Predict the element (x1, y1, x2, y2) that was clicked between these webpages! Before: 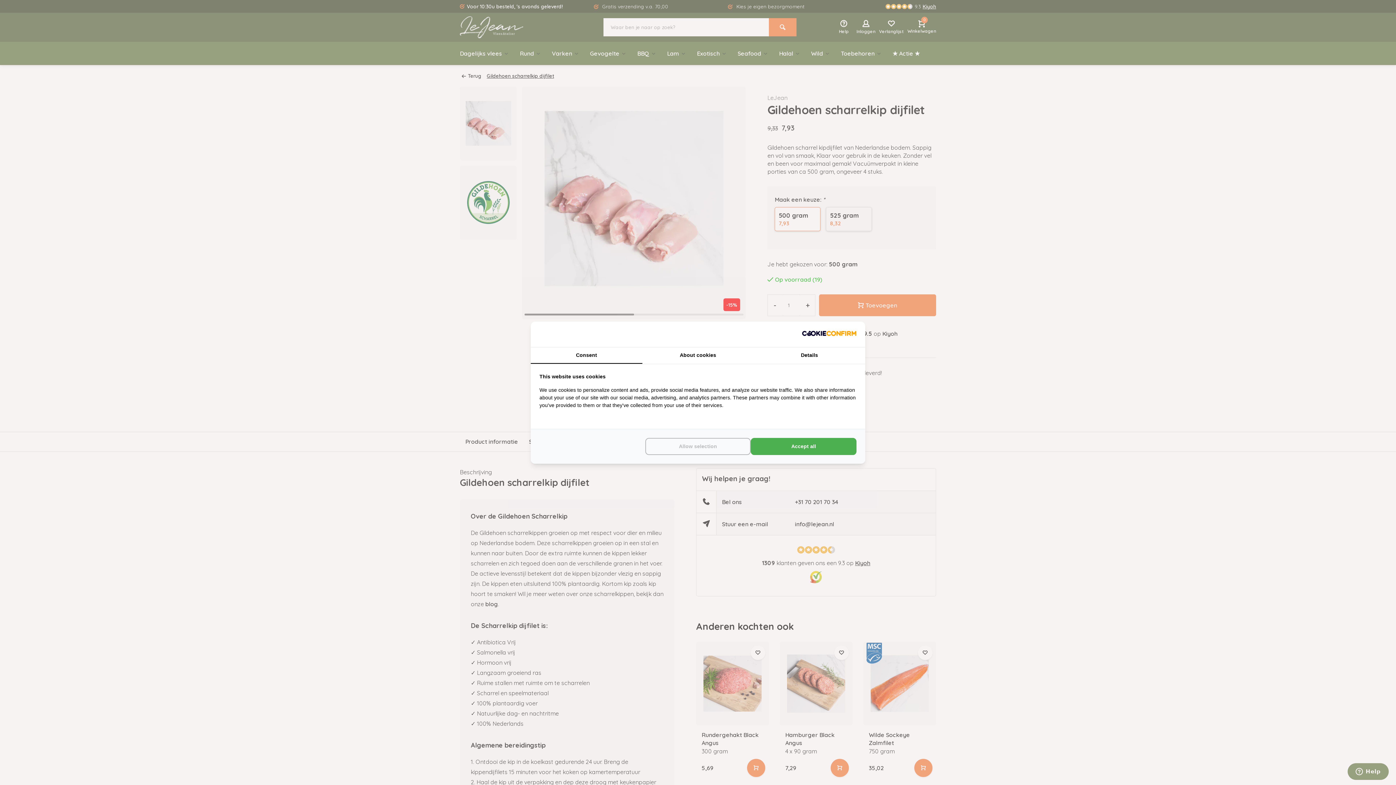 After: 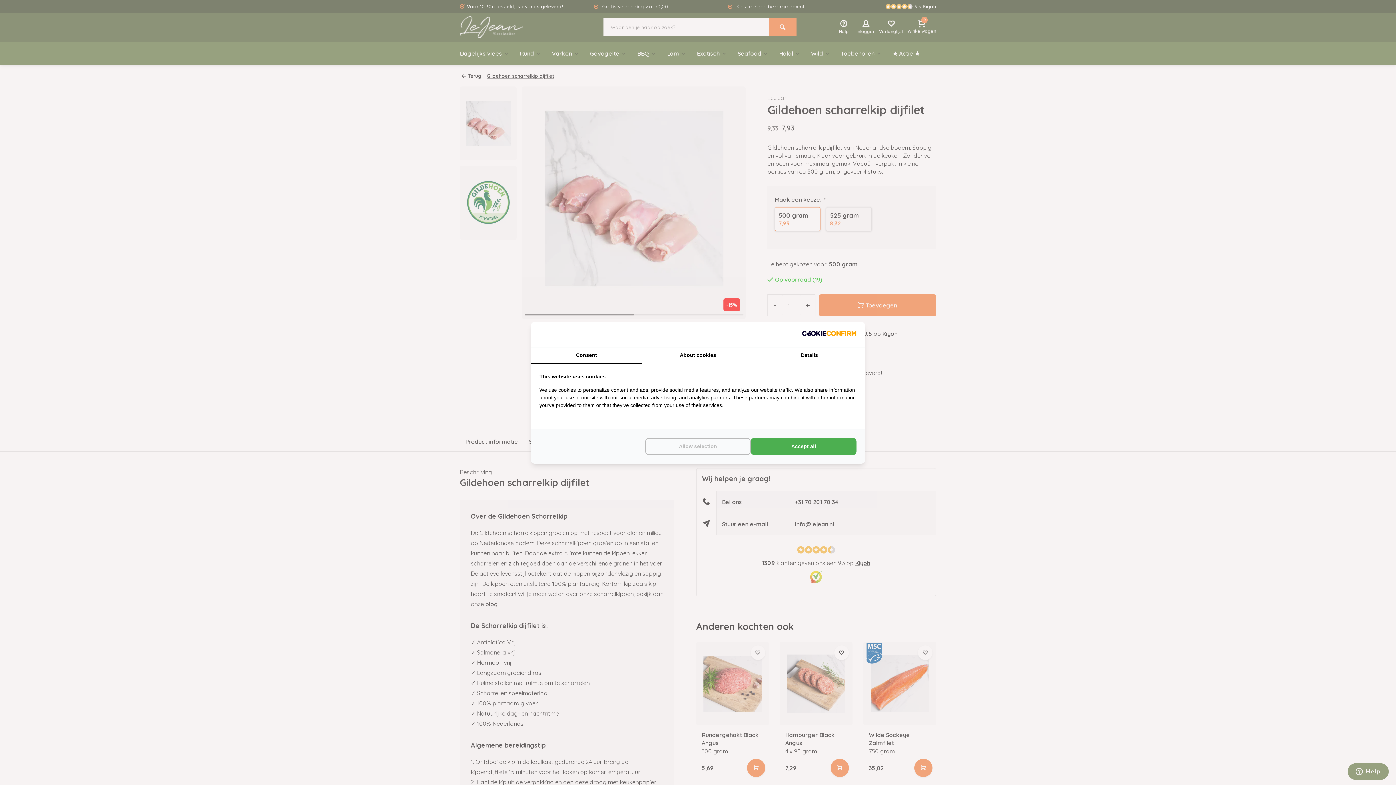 Action: bbox: (802, 330, 856, 338) label: http://cookieconfirm.com - opens in a new window